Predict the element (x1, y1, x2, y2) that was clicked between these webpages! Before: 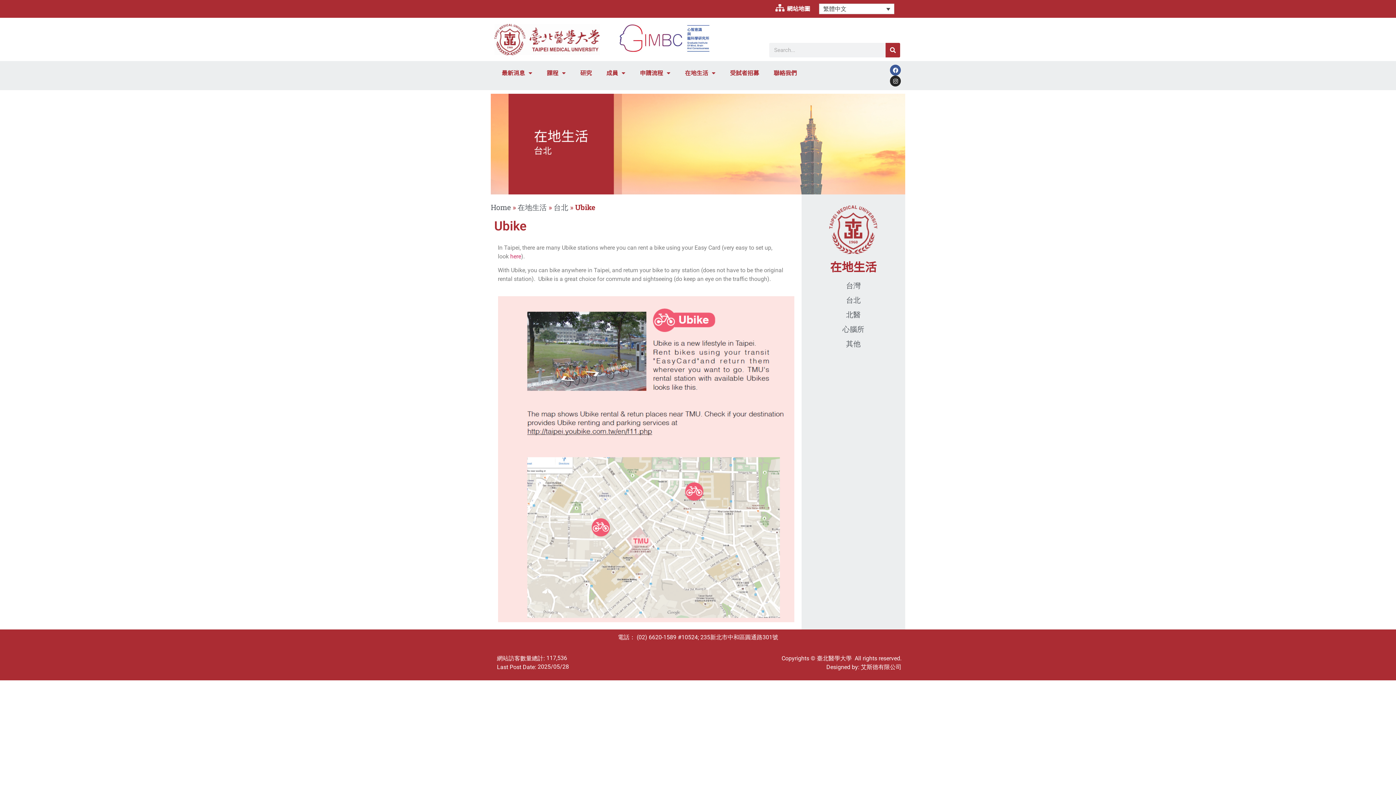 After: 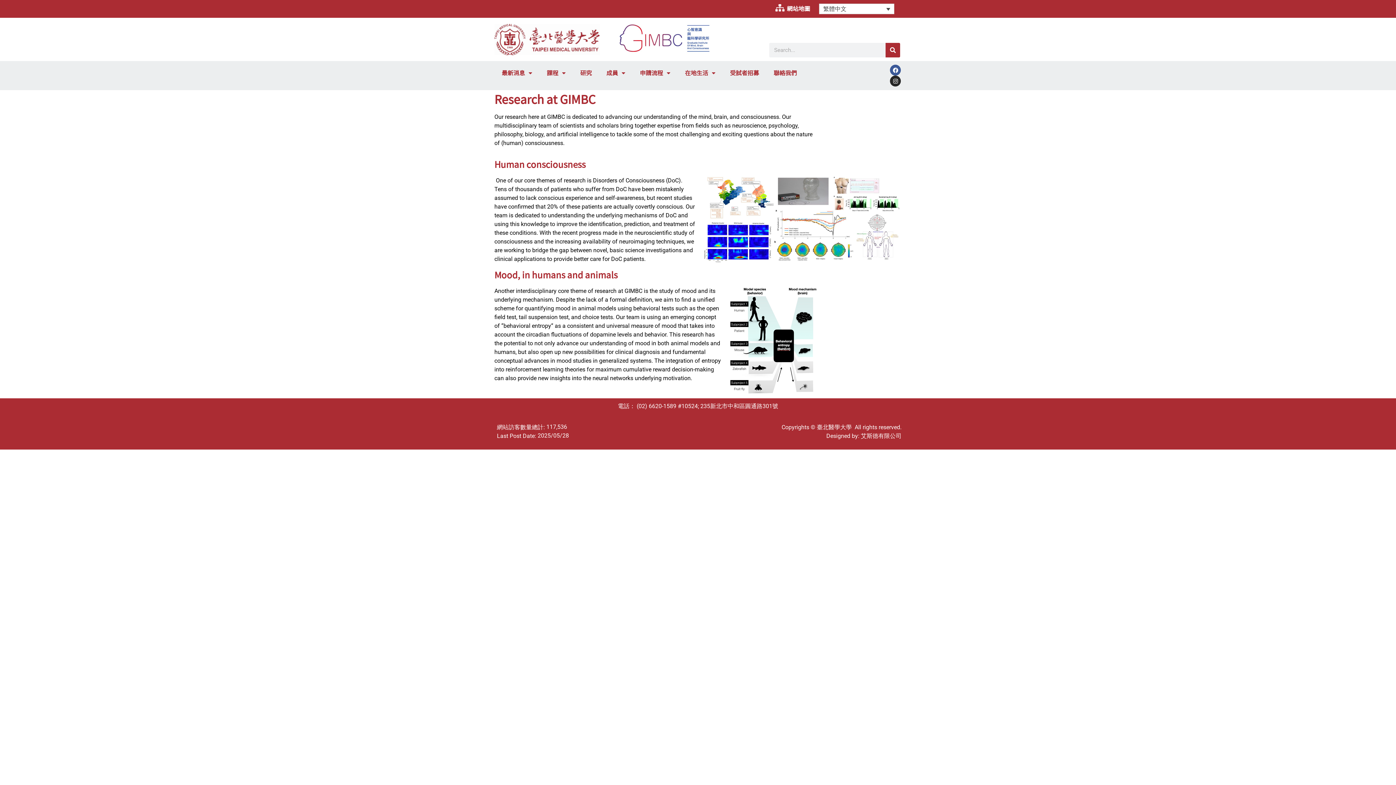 Action: bbox: (573, 64, 599, 81) label: 研究